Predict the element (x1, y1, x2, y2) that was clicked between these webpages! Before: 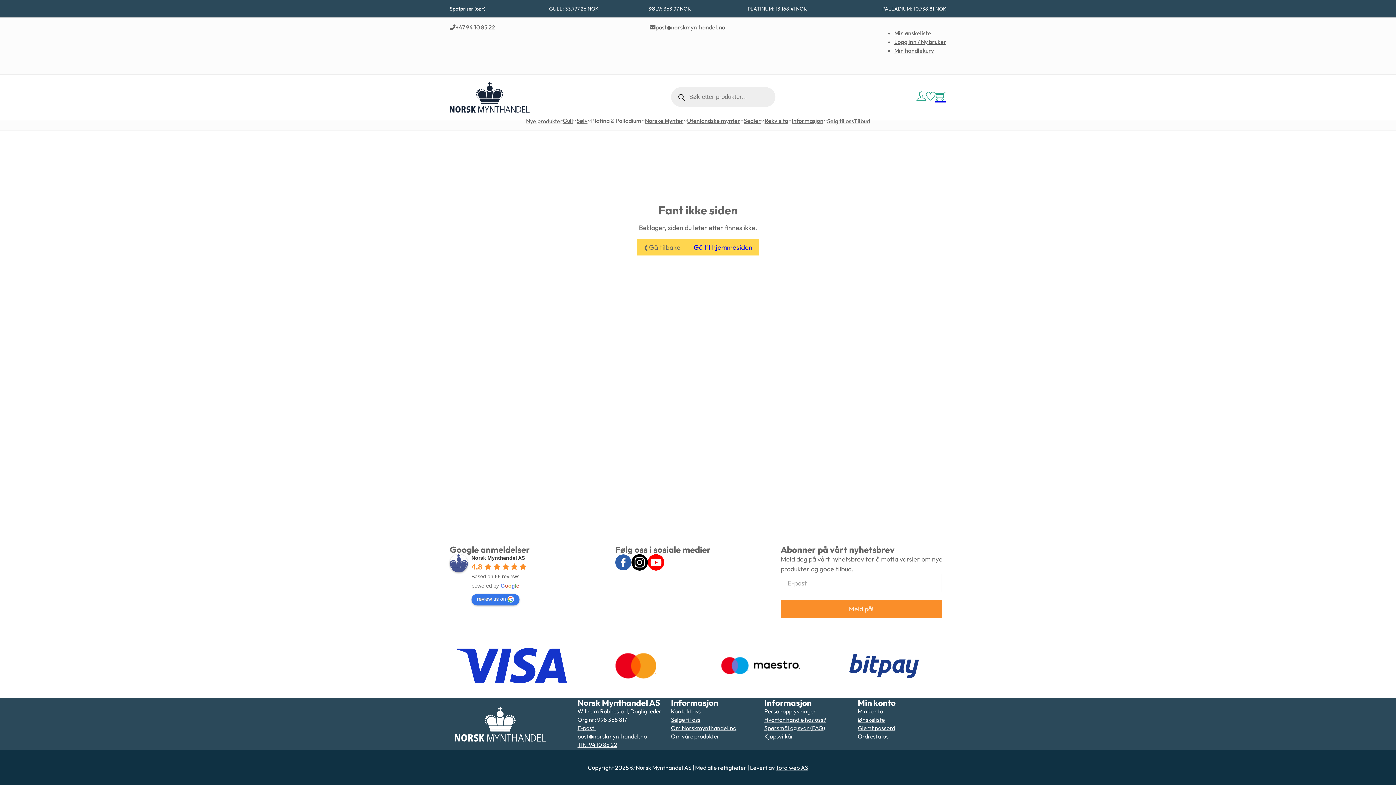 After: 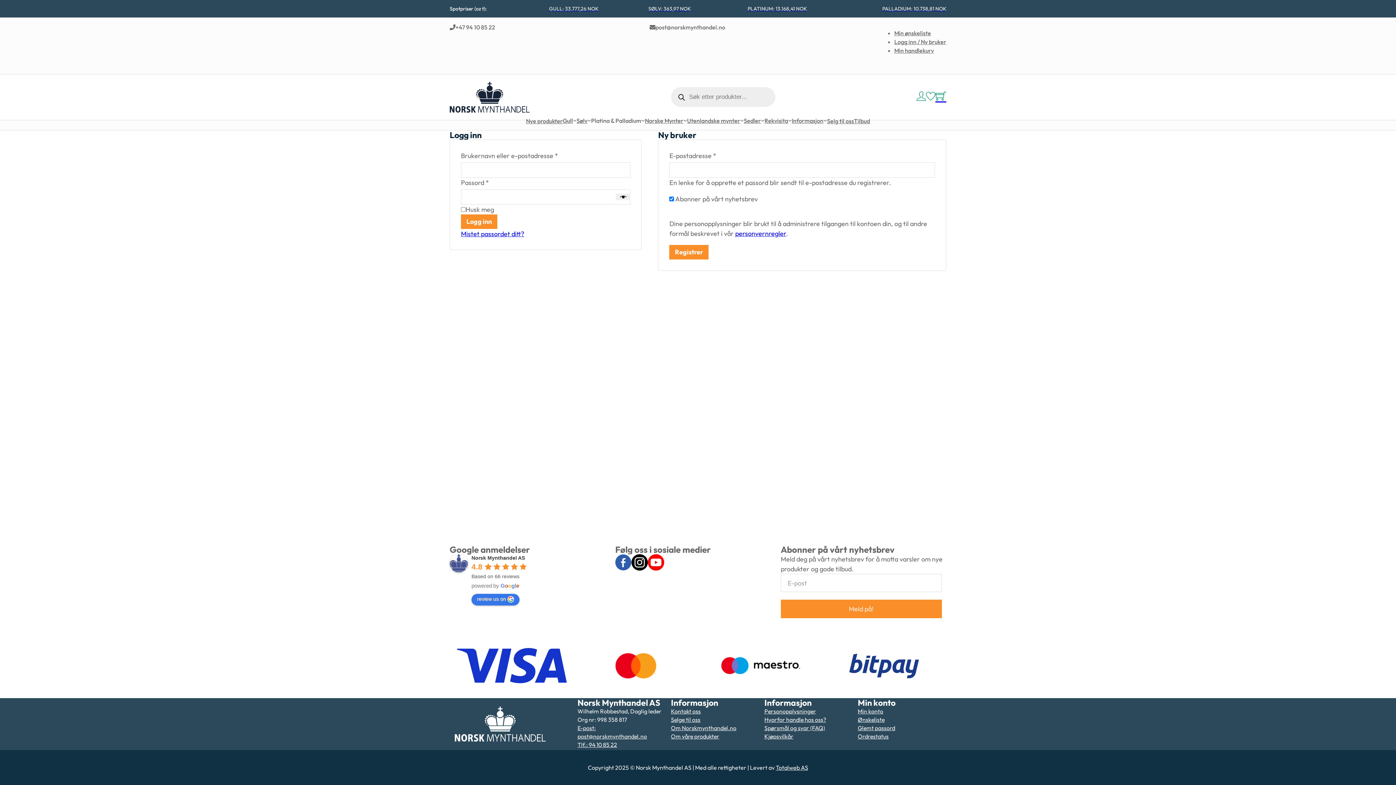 Action: label: Min konto bbox: (858, 707, 883, 715)